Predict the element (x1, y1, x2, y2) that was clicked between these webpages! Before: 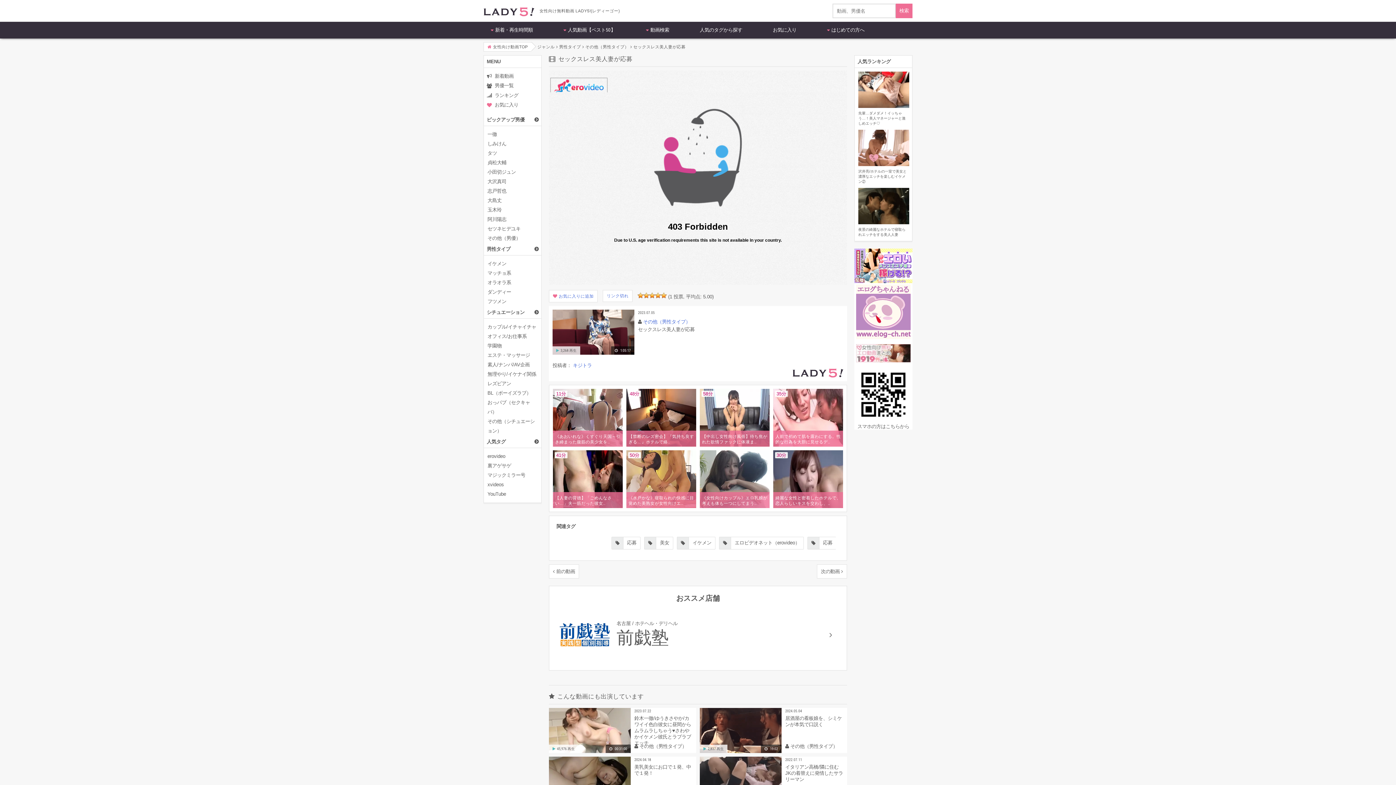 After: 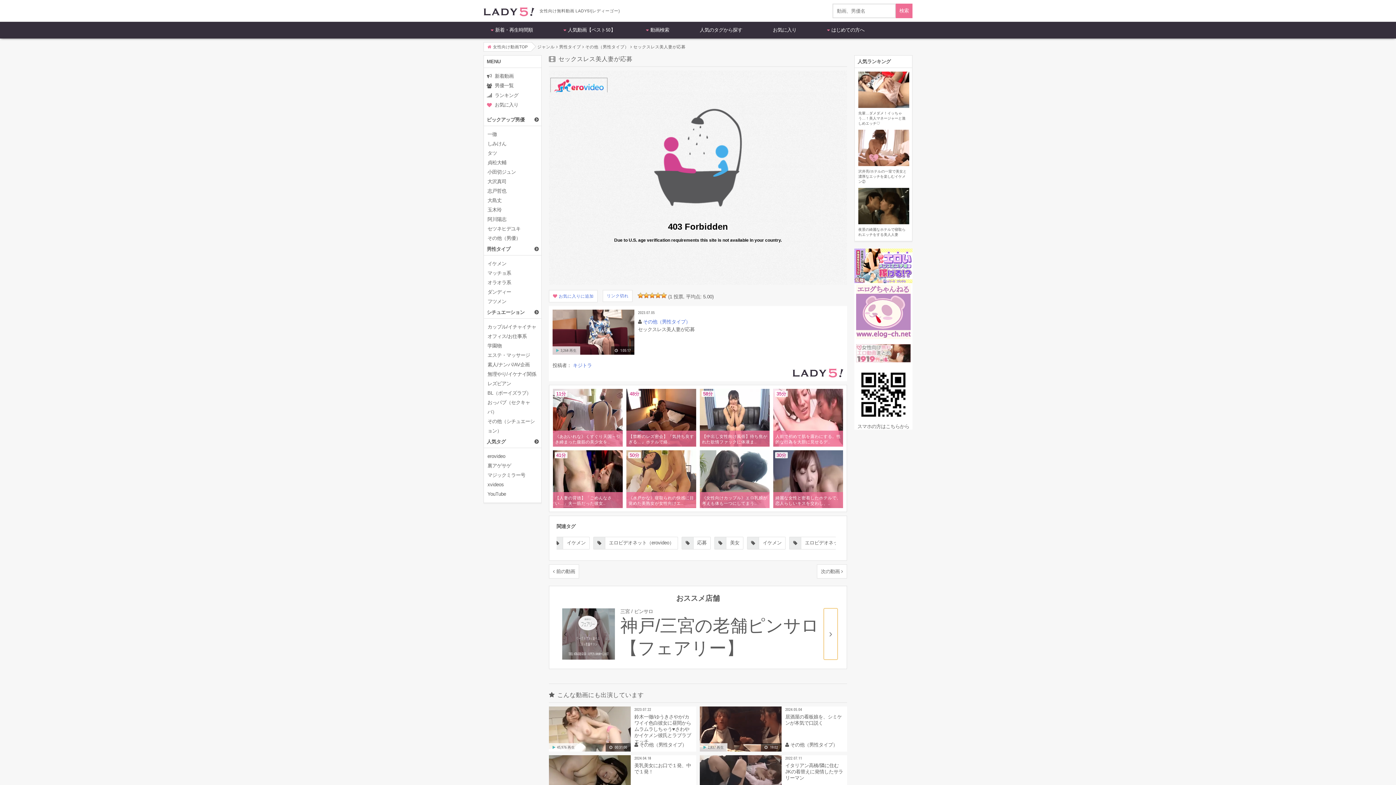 Action: bbox: (823, 608, 837, 661) label: ›